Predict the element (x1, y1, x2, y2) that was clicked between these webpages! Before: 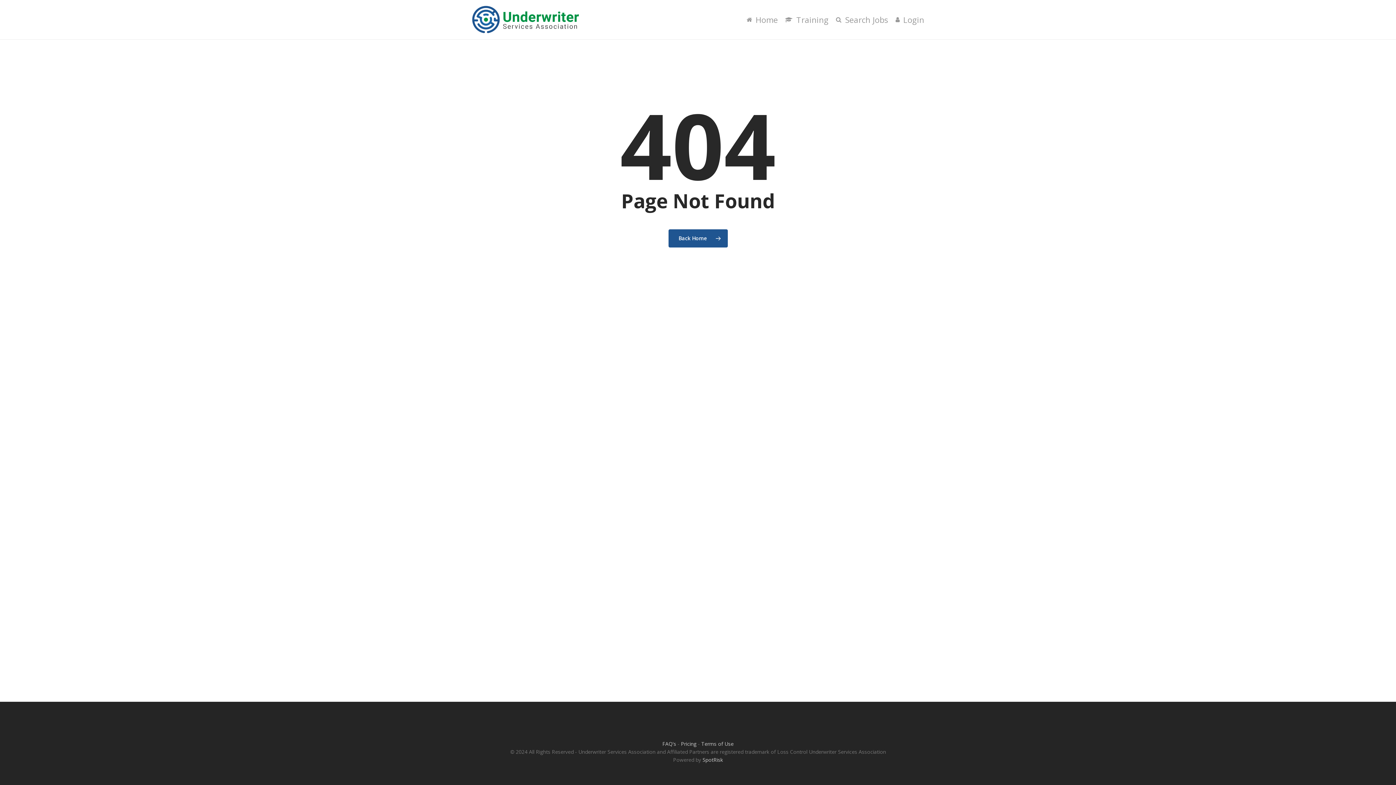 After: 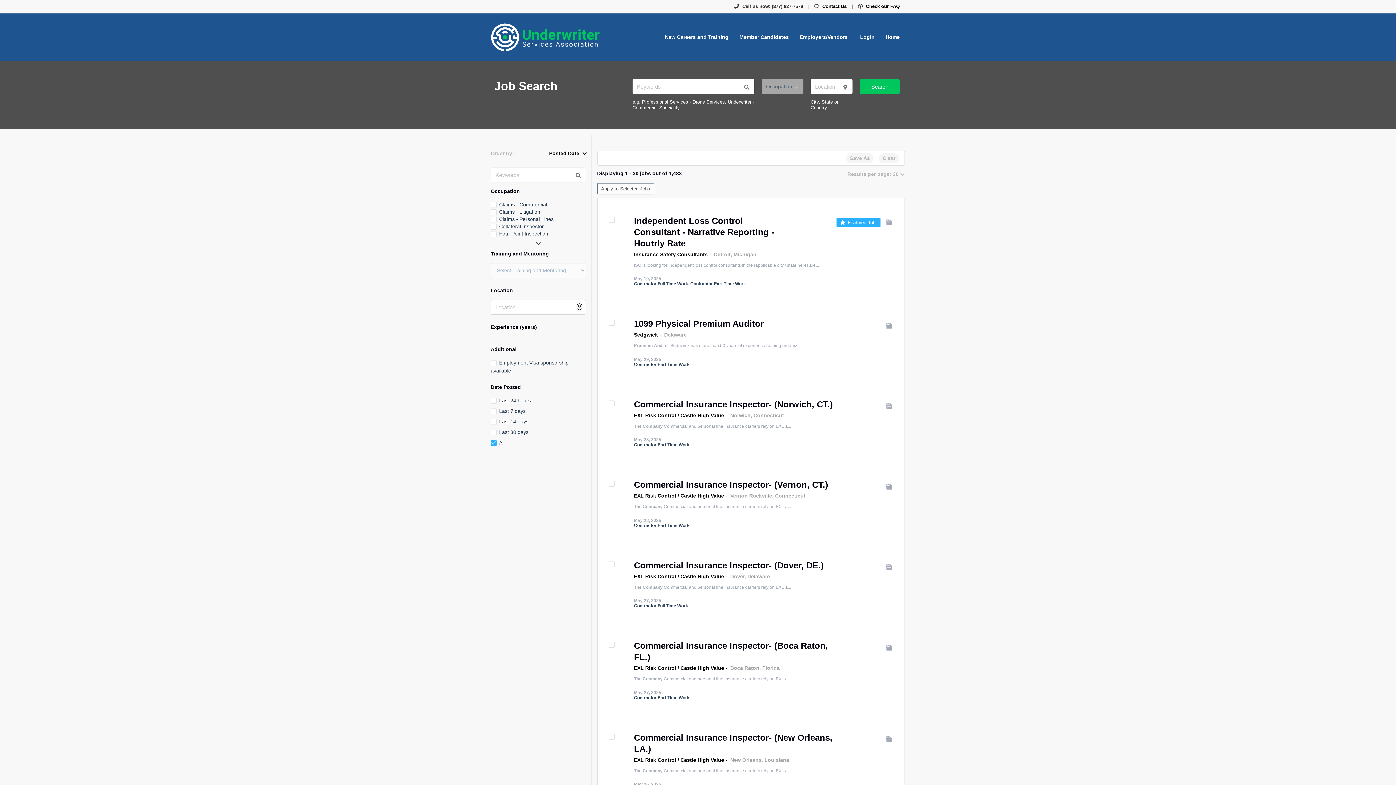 Action: label: Search Jobs bbox: (836, 14, 888, 25)